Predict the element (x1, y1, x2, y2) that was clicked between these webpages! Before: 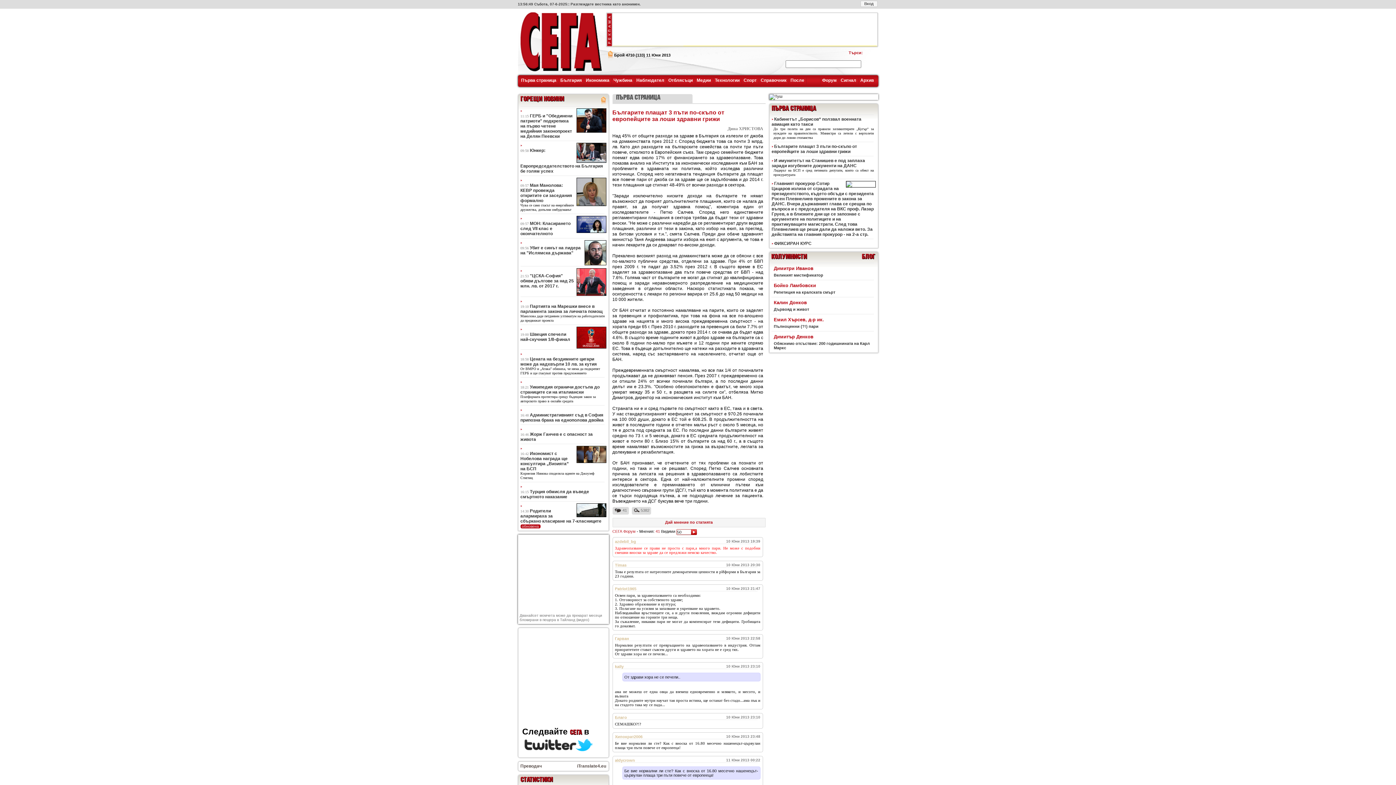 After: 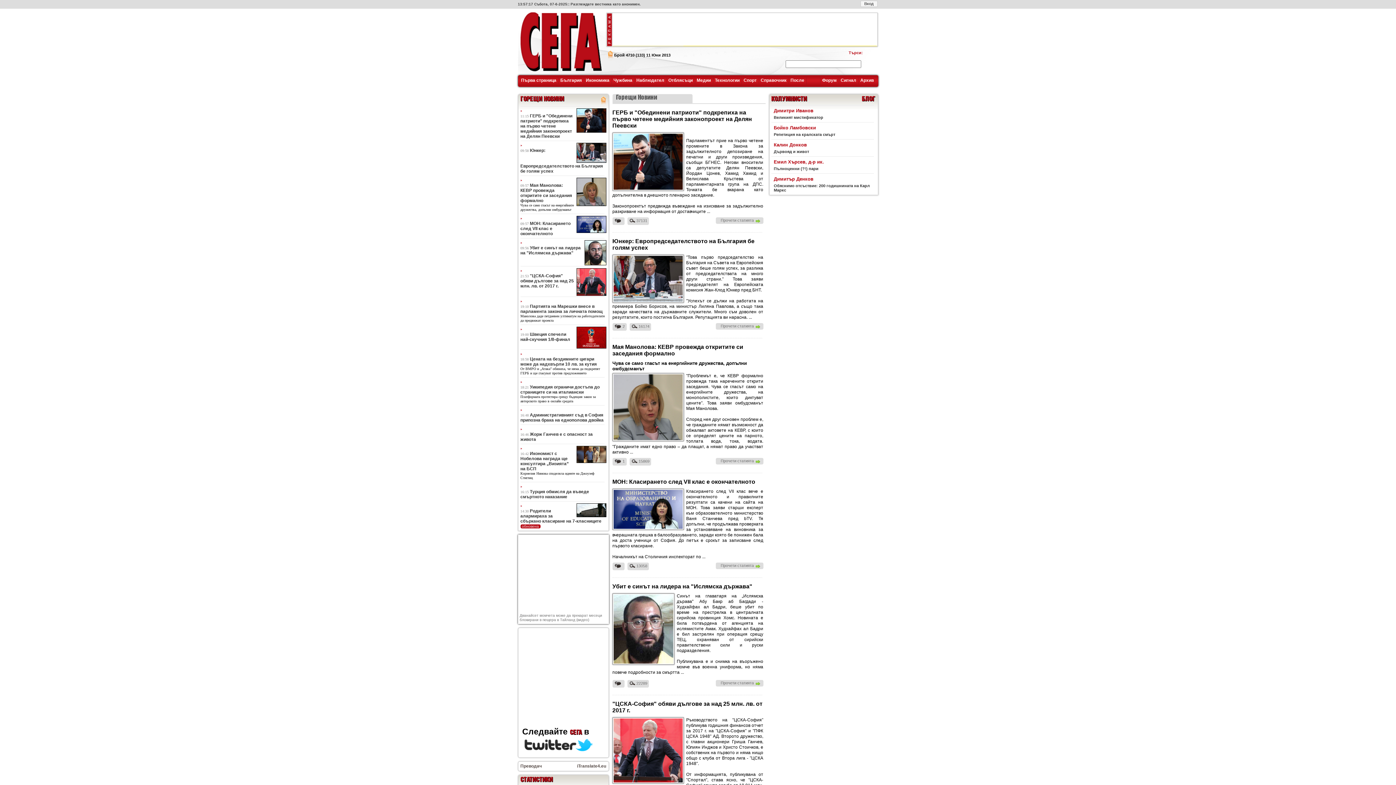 Action: bbox: (520, 94, 564, 104) label: ГОРЕЩИ НОВИНИ